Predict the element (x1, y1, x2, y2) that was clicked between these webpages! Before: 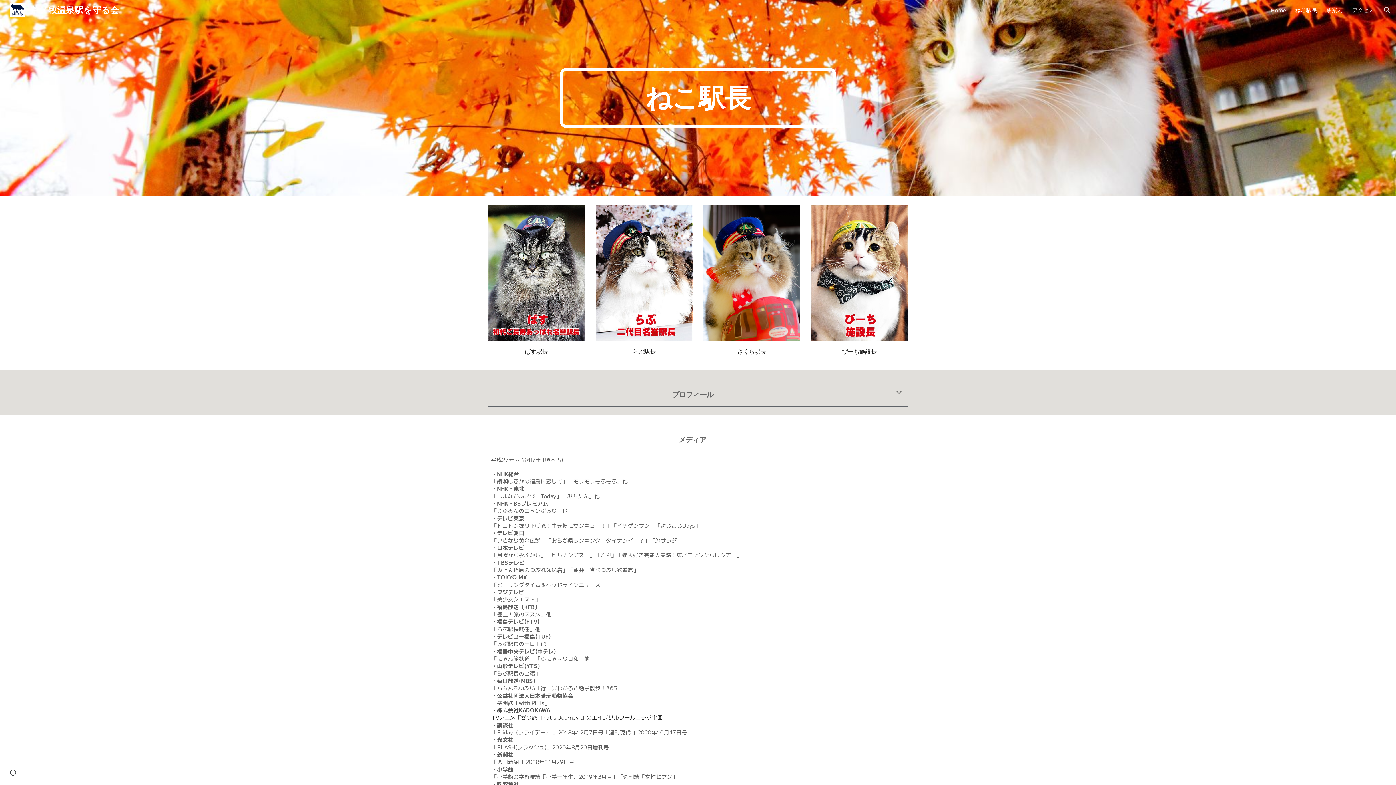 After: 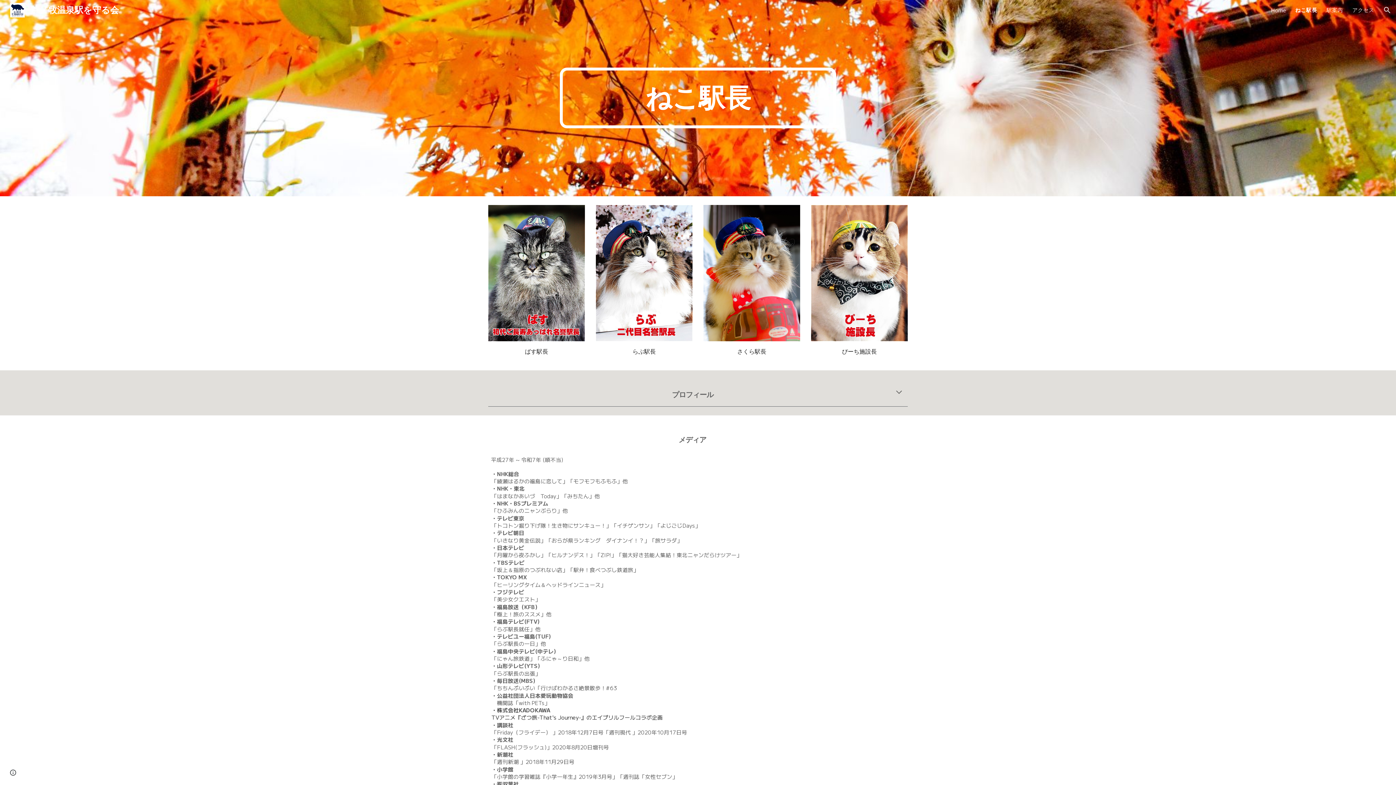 Action: bbox: (1295, 6, 1317, 13) label: ねこ駅長